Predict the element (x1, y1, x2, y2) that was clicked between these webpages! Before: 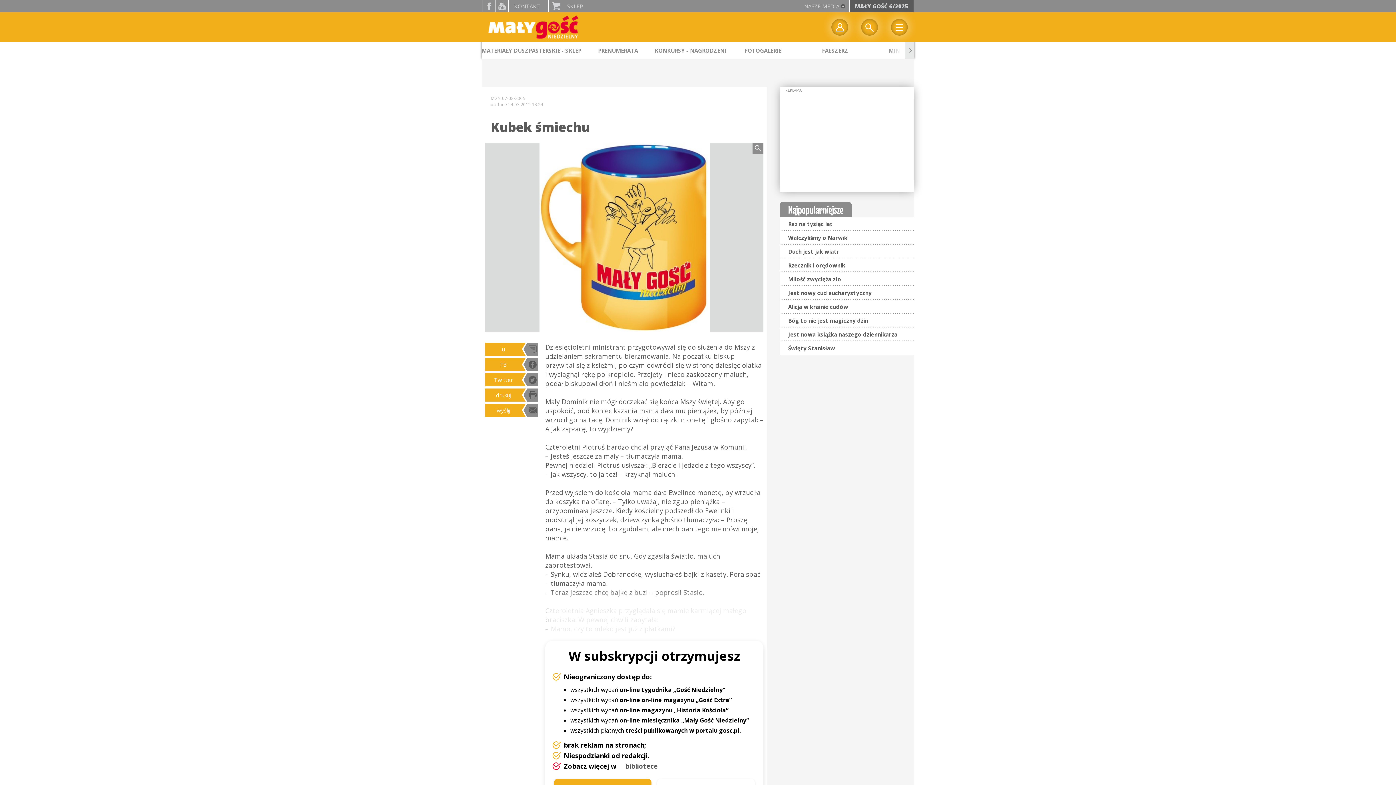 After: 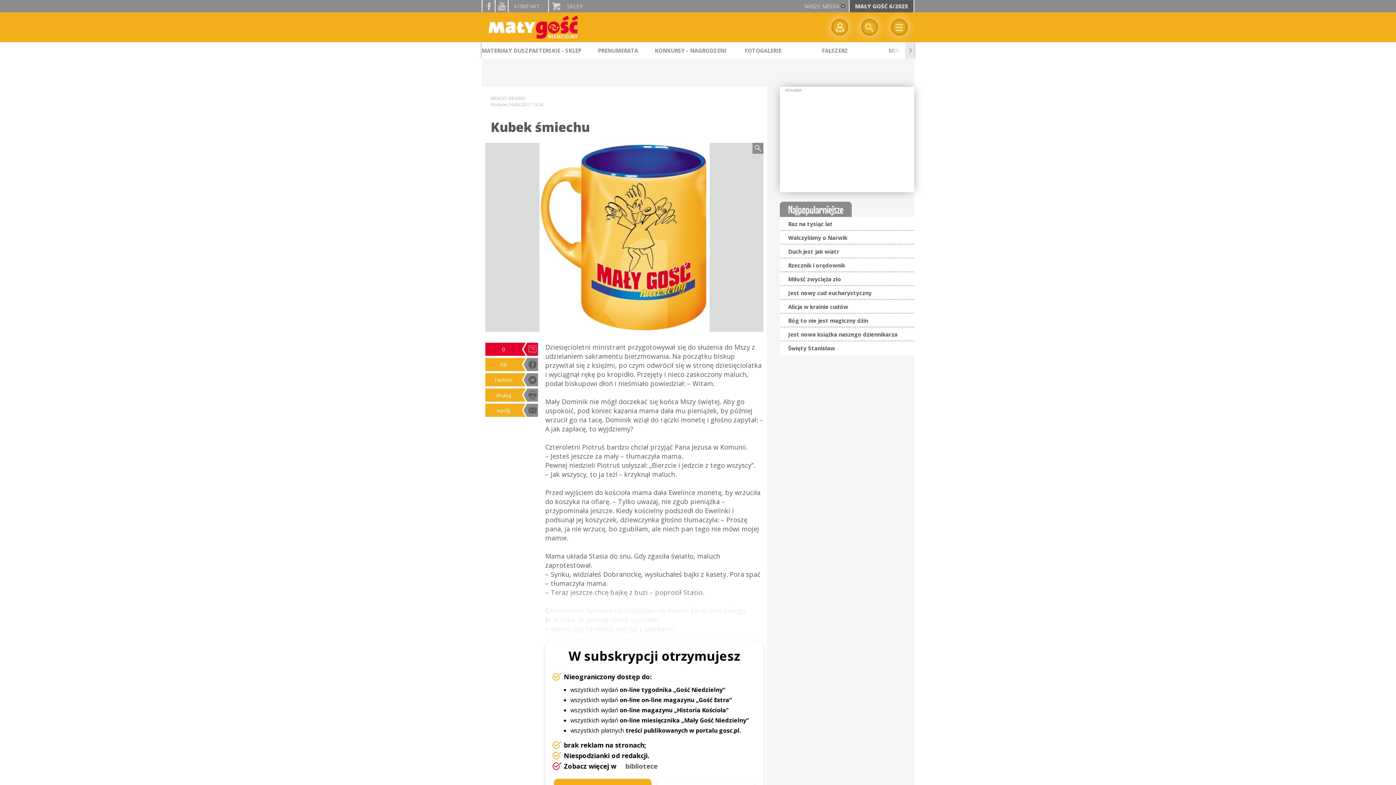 Action: bbox: (485, 342, 538, 356) label: 0